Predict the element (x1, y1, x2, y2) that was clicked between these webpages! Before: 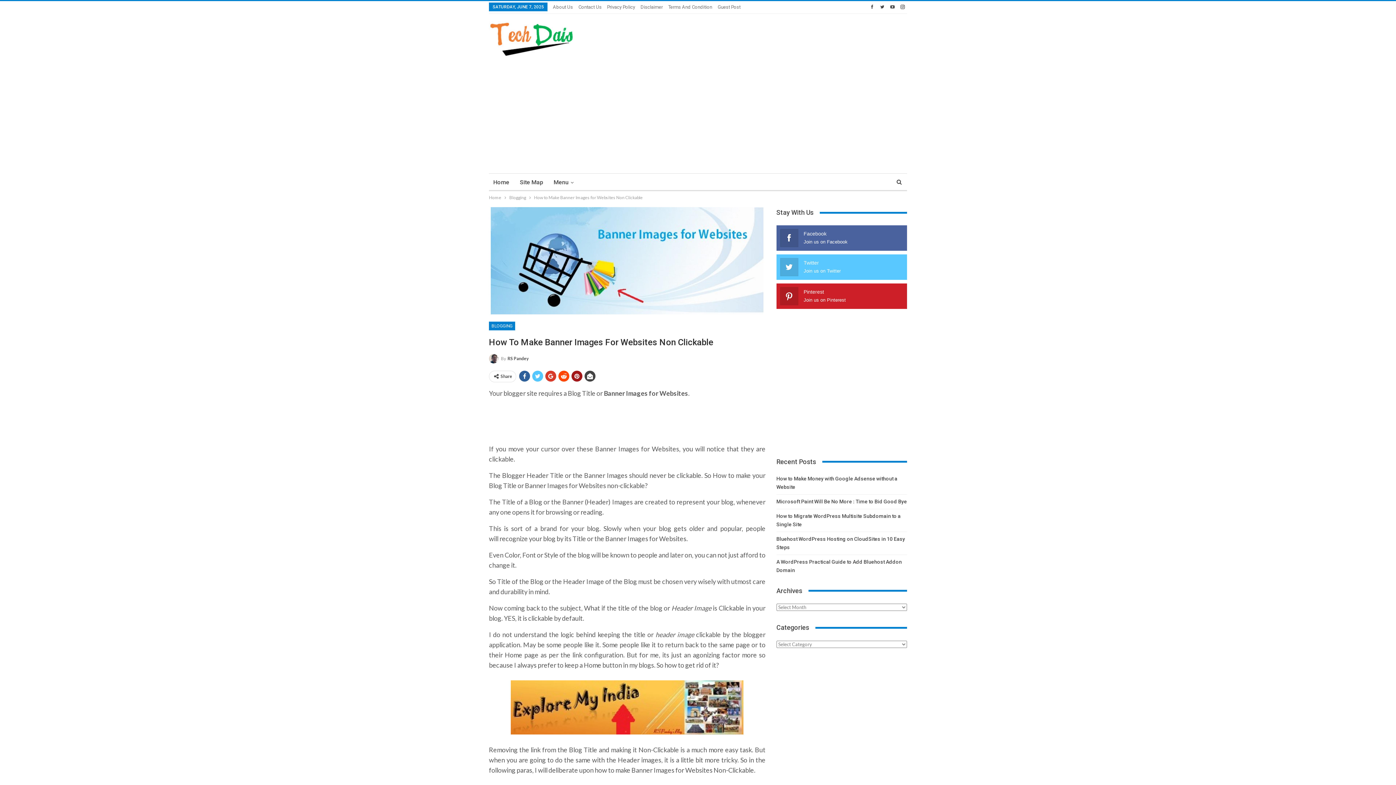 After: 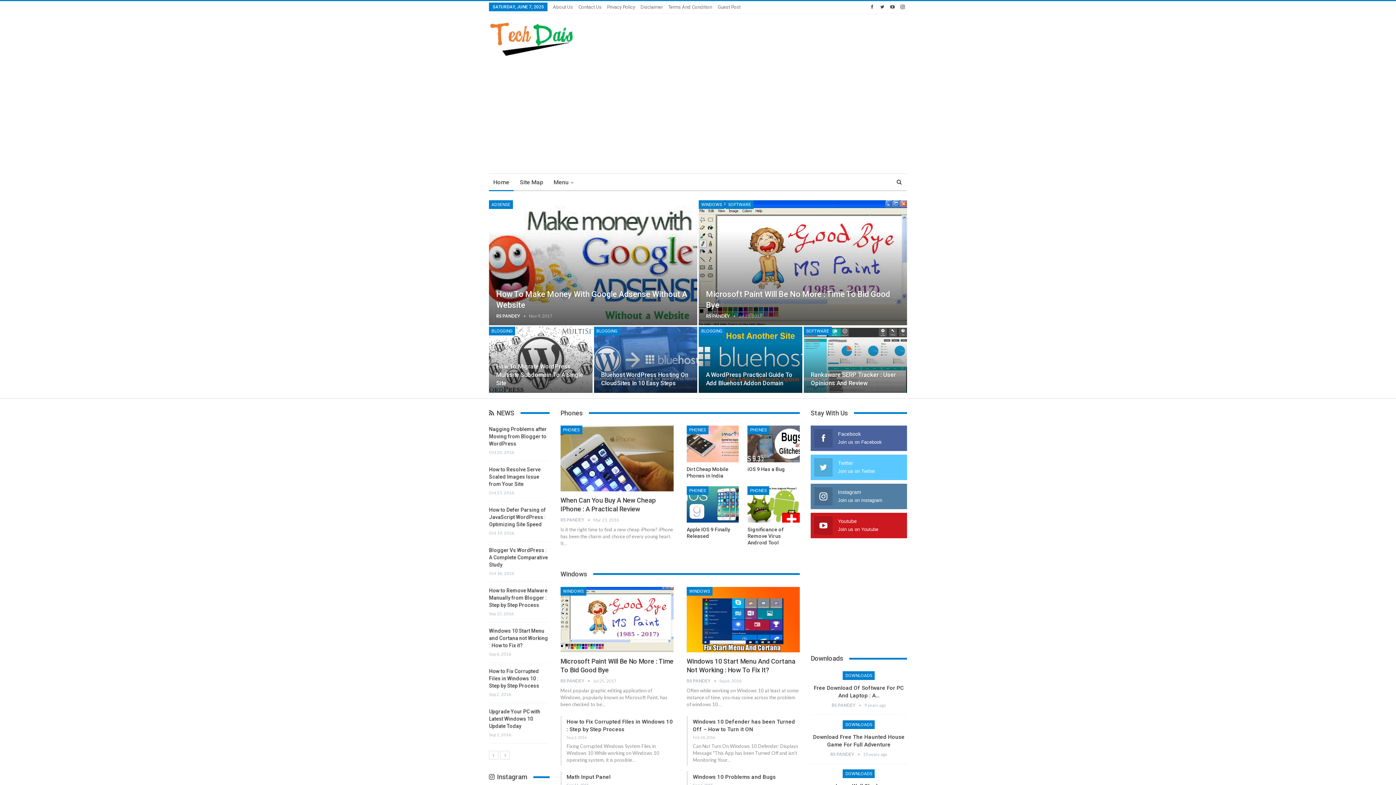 Action: label: Home bbox: (489, 193, 501, 201)